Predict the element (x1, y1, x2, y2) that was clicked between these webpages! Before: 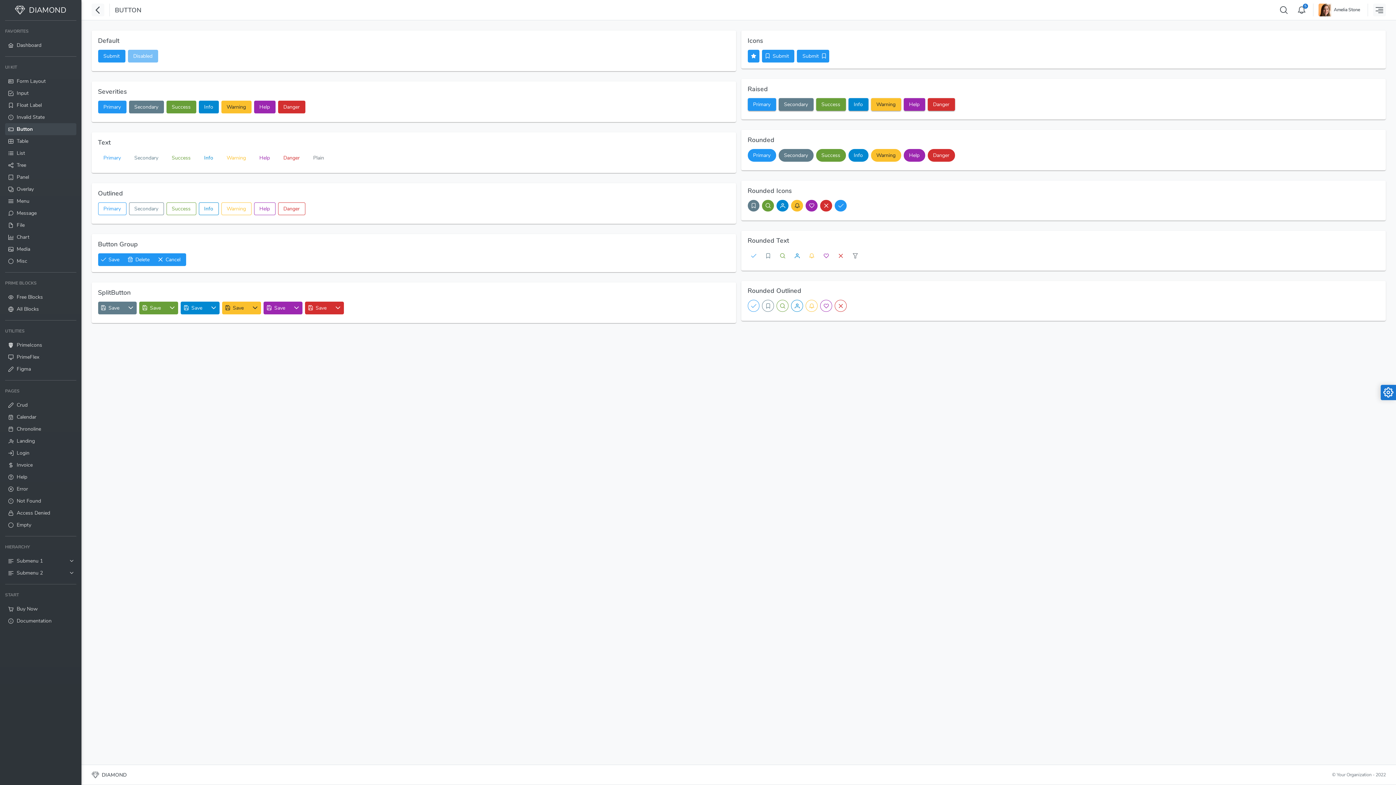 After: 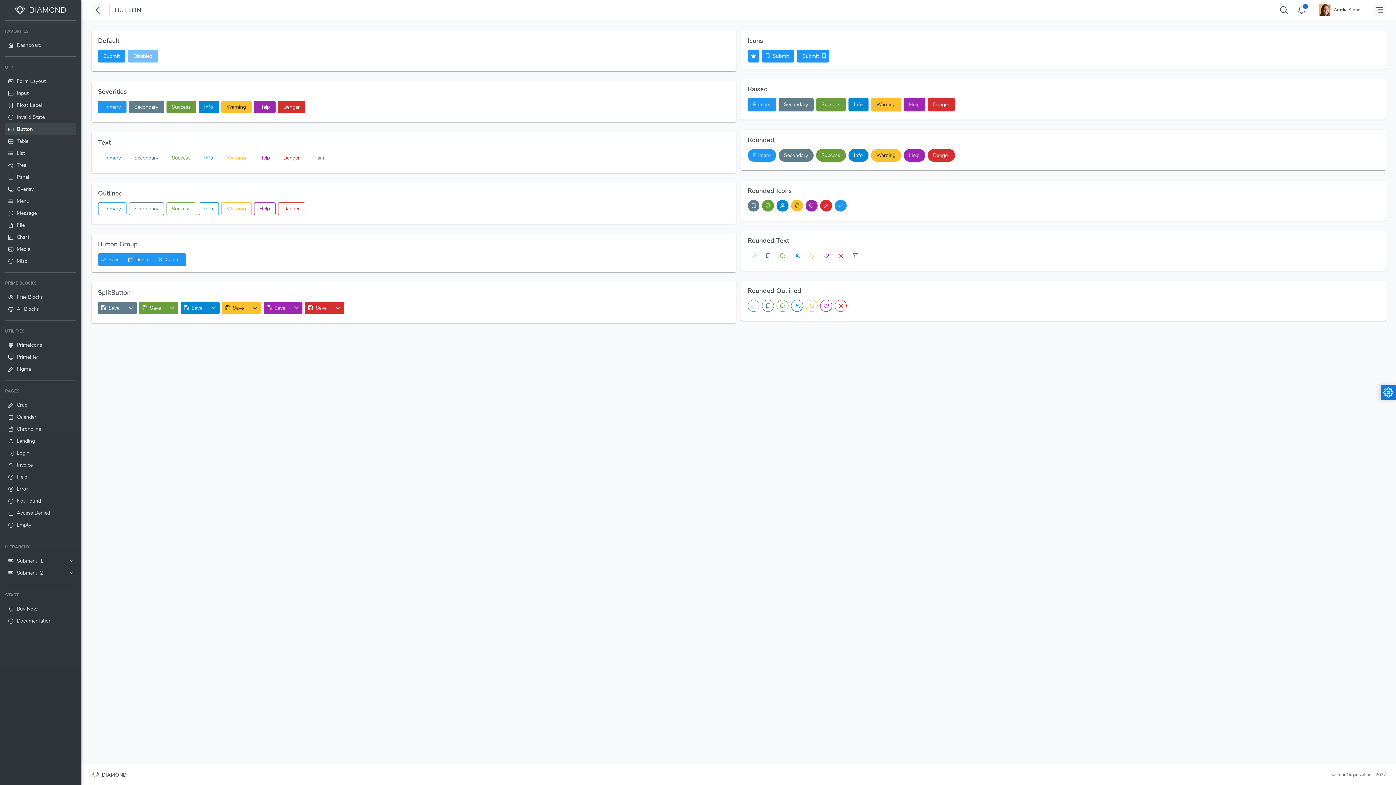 Action: label: Warning bbox: (221, 202, 251, 215)